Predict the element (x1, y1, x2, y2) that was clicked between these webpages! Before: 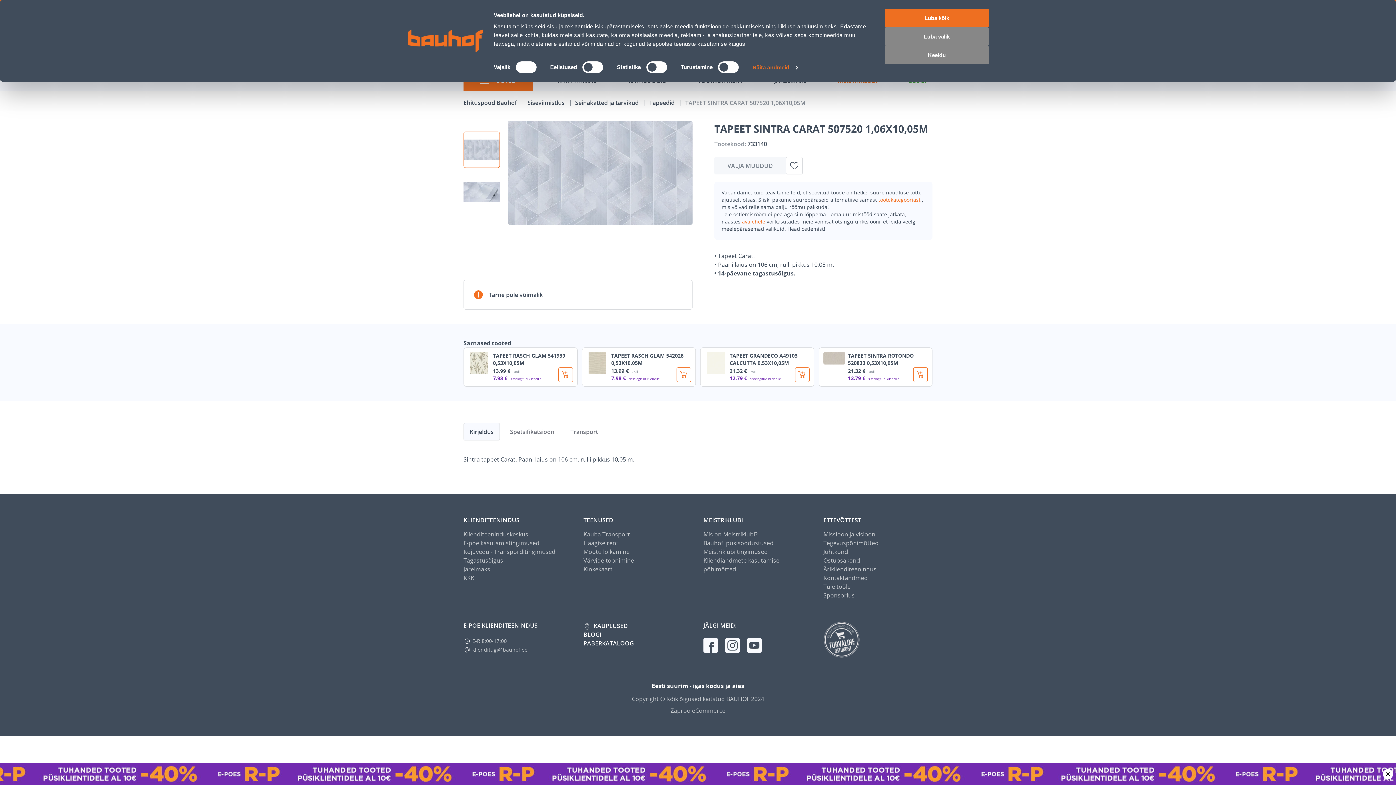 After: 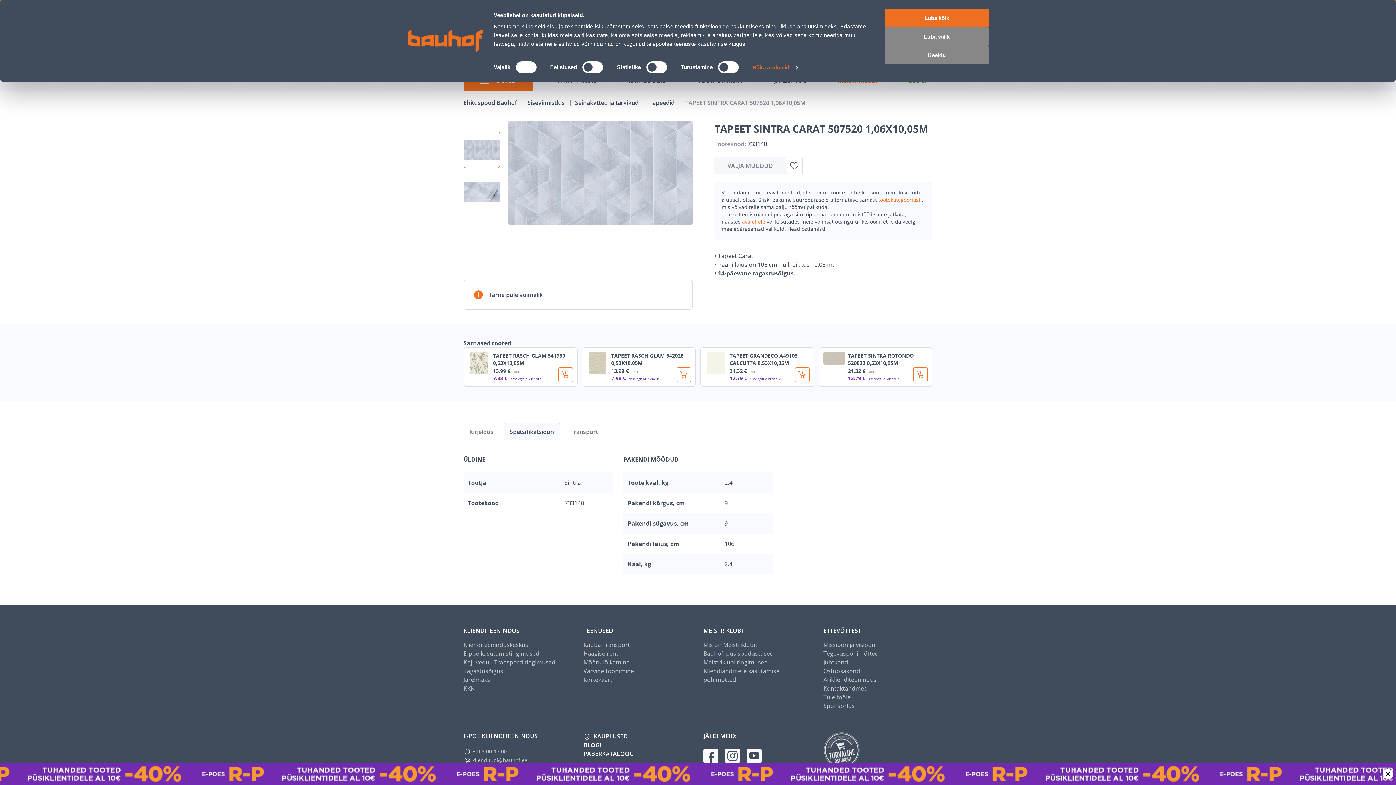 Action: bbox: (504, 331, 560, 349) label: Spetsifikatsioon